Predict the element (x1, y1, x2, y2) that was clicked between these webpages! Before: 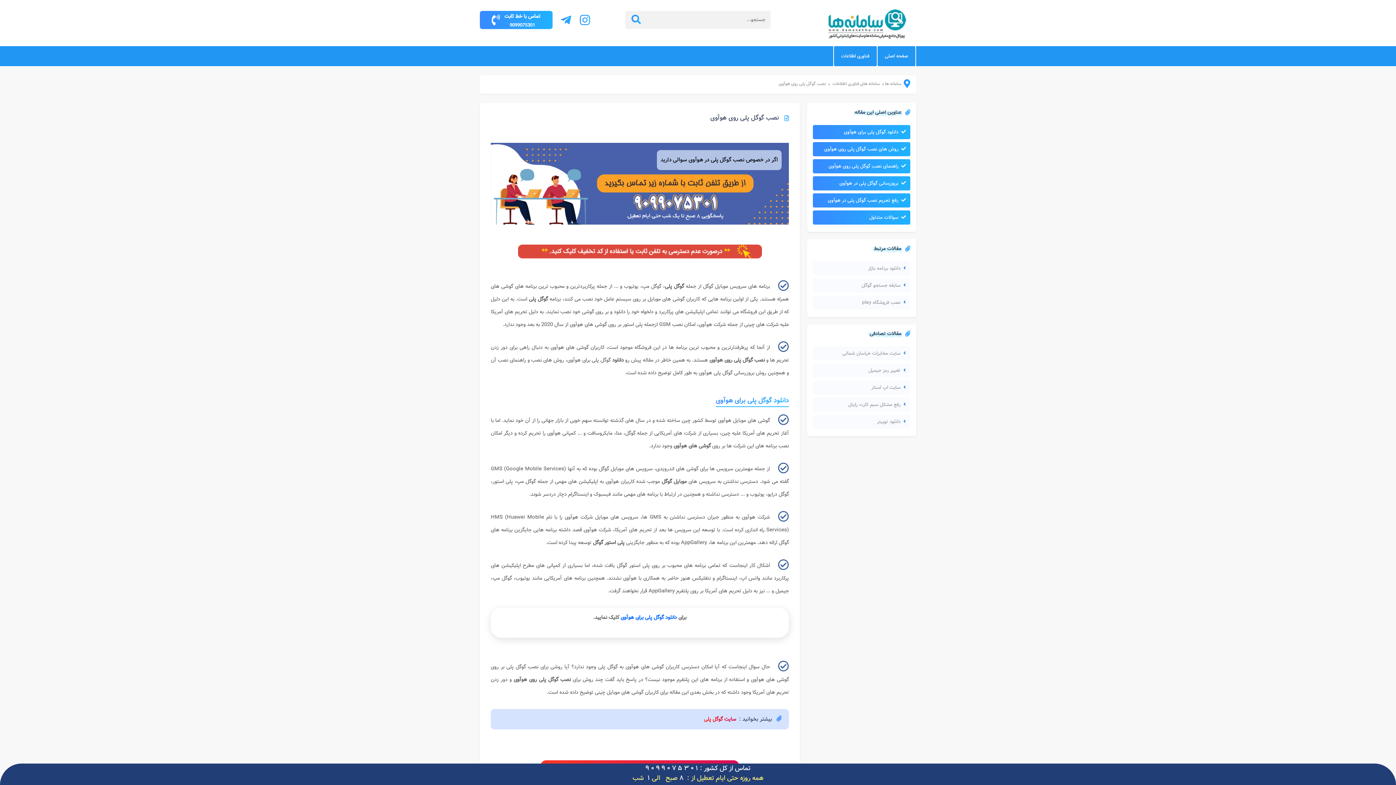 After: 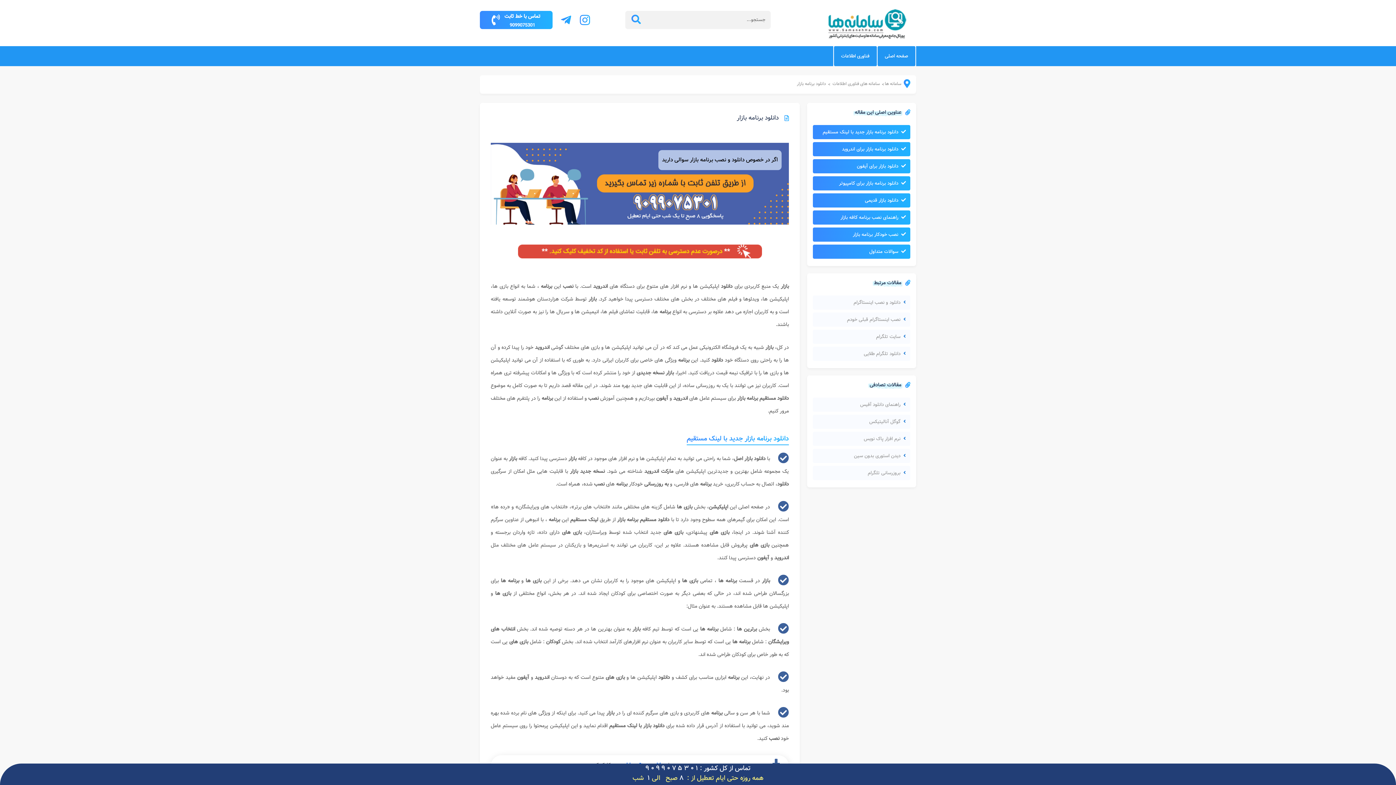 Action: bbox: (813, 261, 910, 275) label: دانلود برنامه بازار